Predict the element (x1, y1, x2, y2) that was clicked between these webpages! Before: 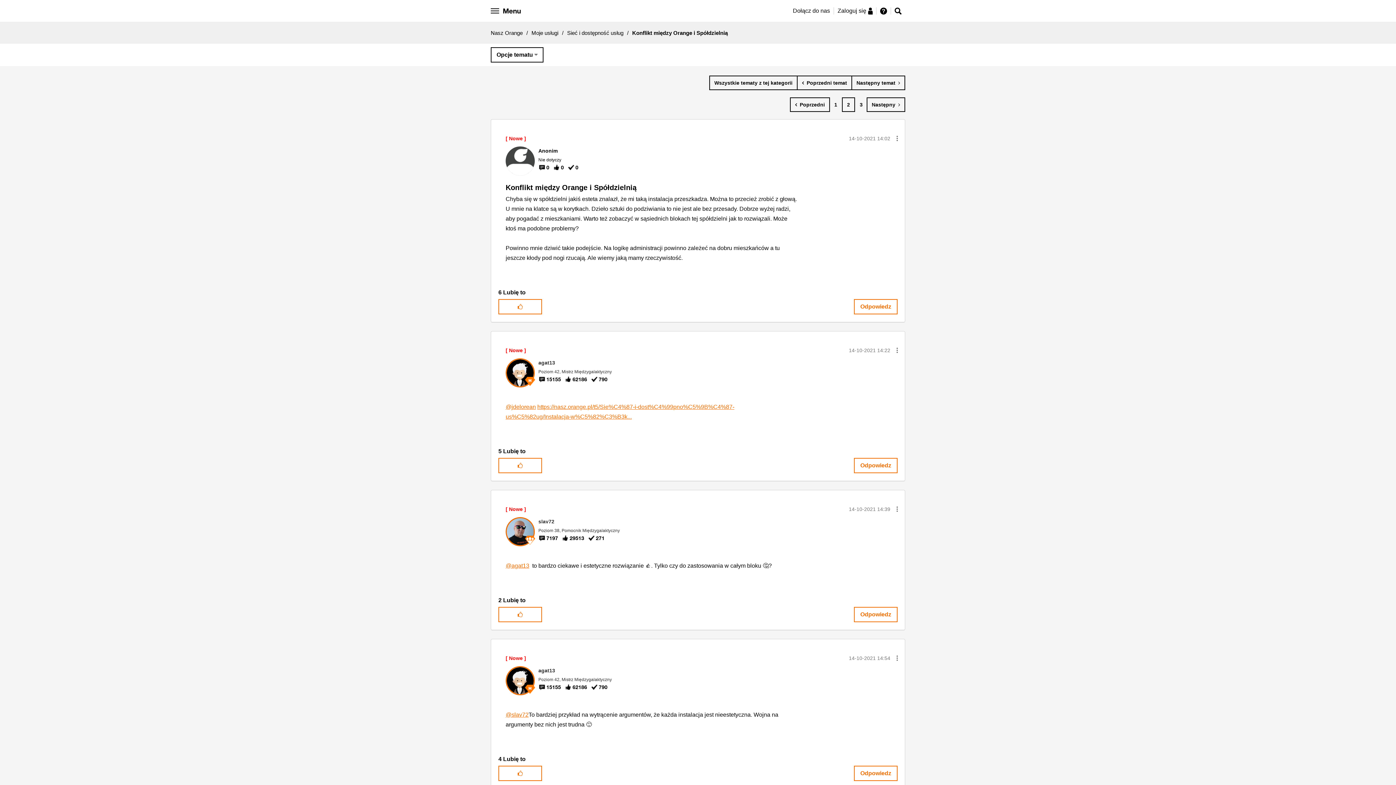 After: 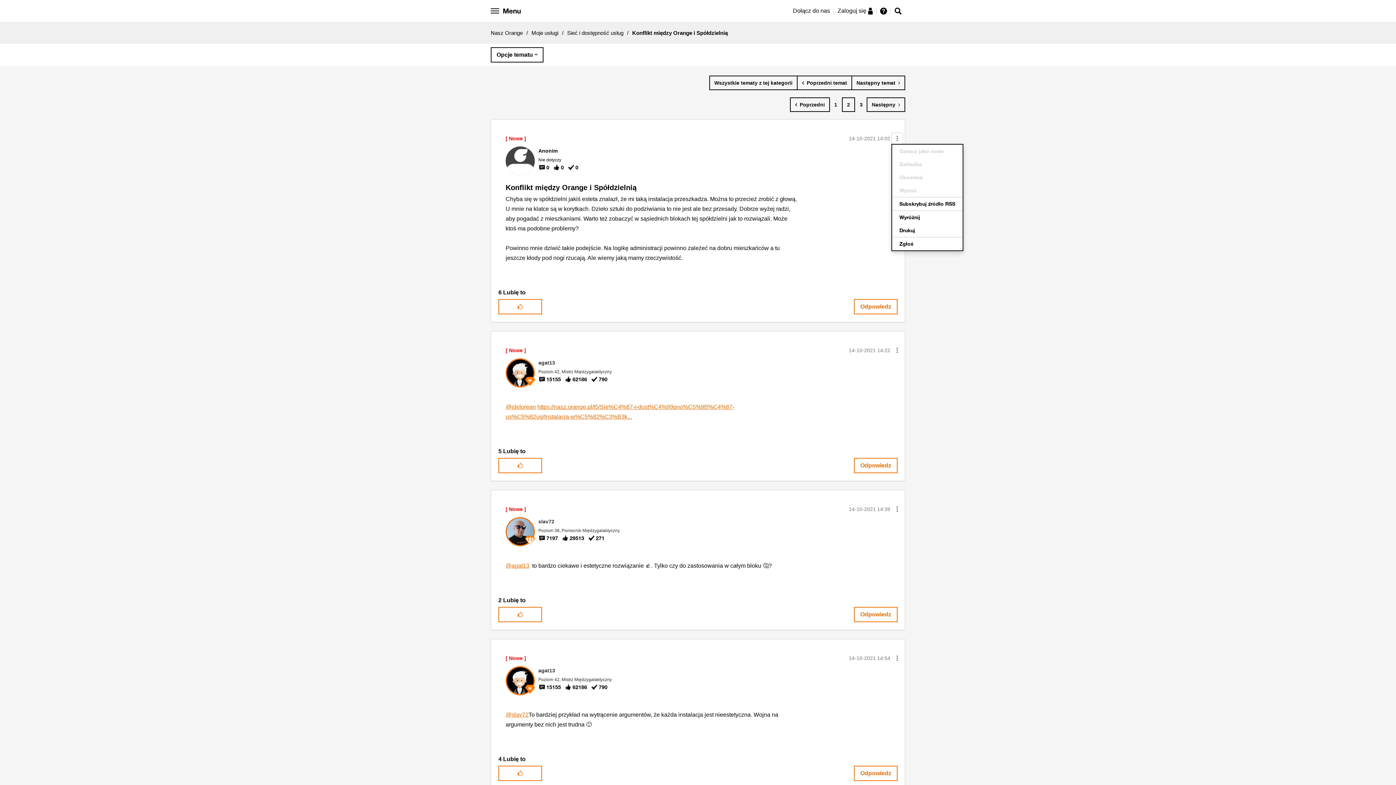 Action: label: Show comment option menu bbox: (891, 132, 903, 144)